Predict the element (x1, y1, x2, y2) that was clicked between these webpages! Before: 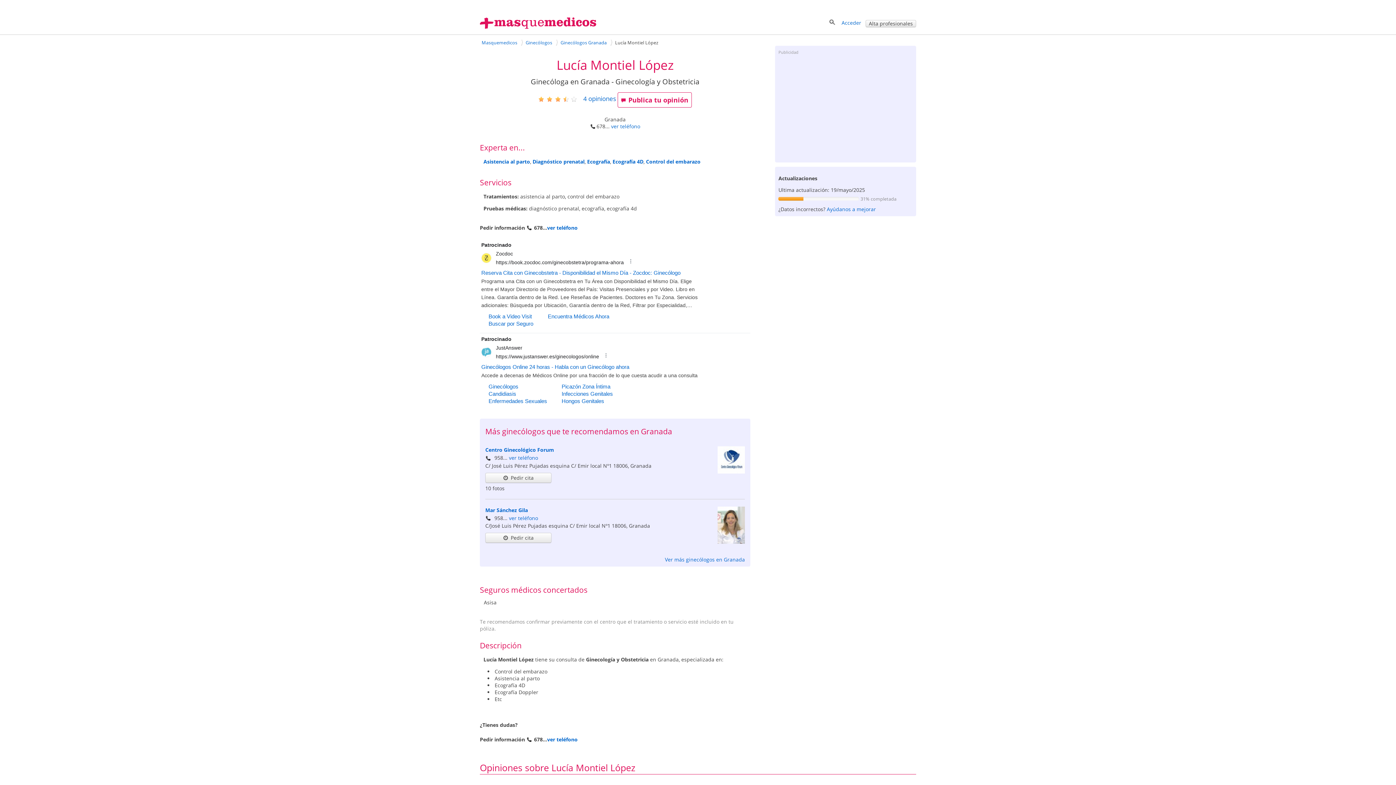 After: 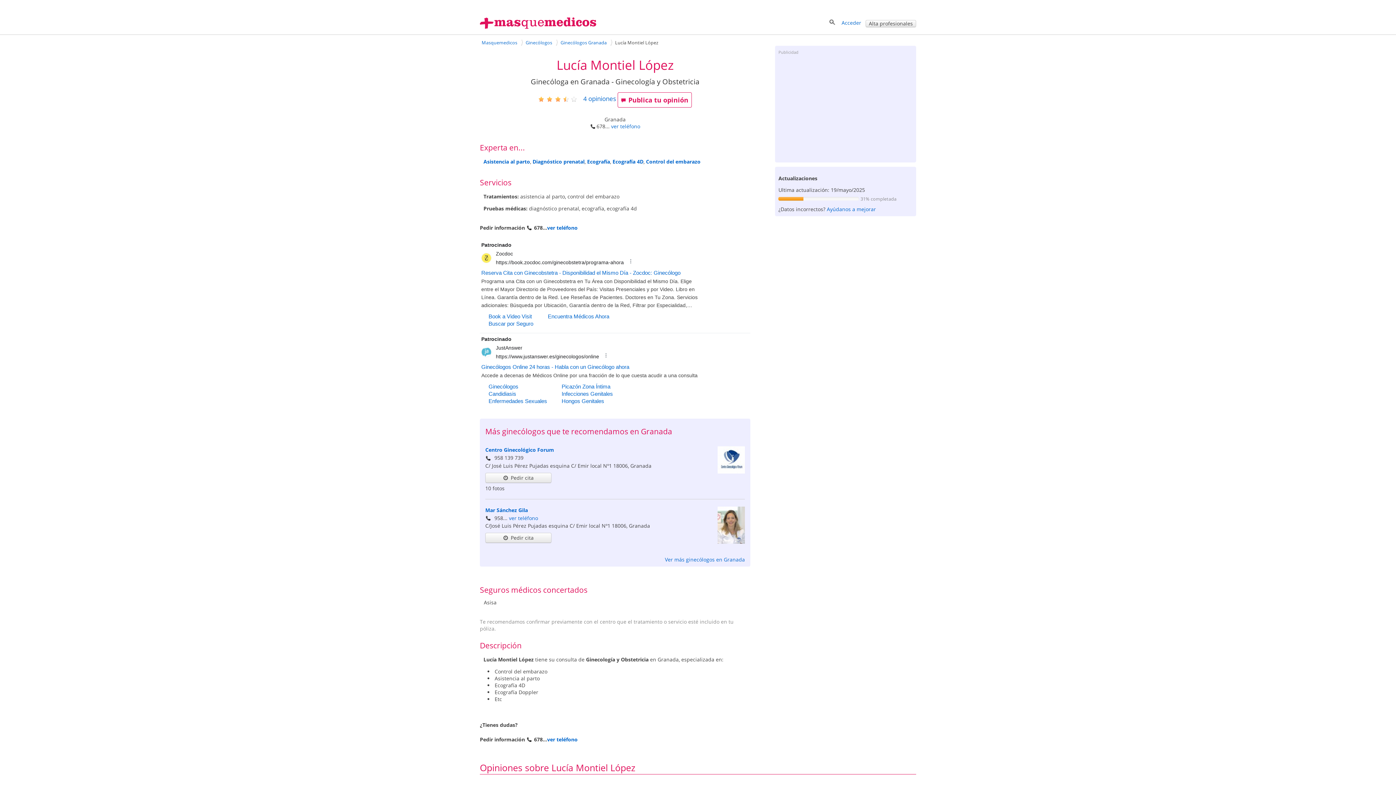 Action: label: ver teléfono bbox: (509, 454, 538, 461)